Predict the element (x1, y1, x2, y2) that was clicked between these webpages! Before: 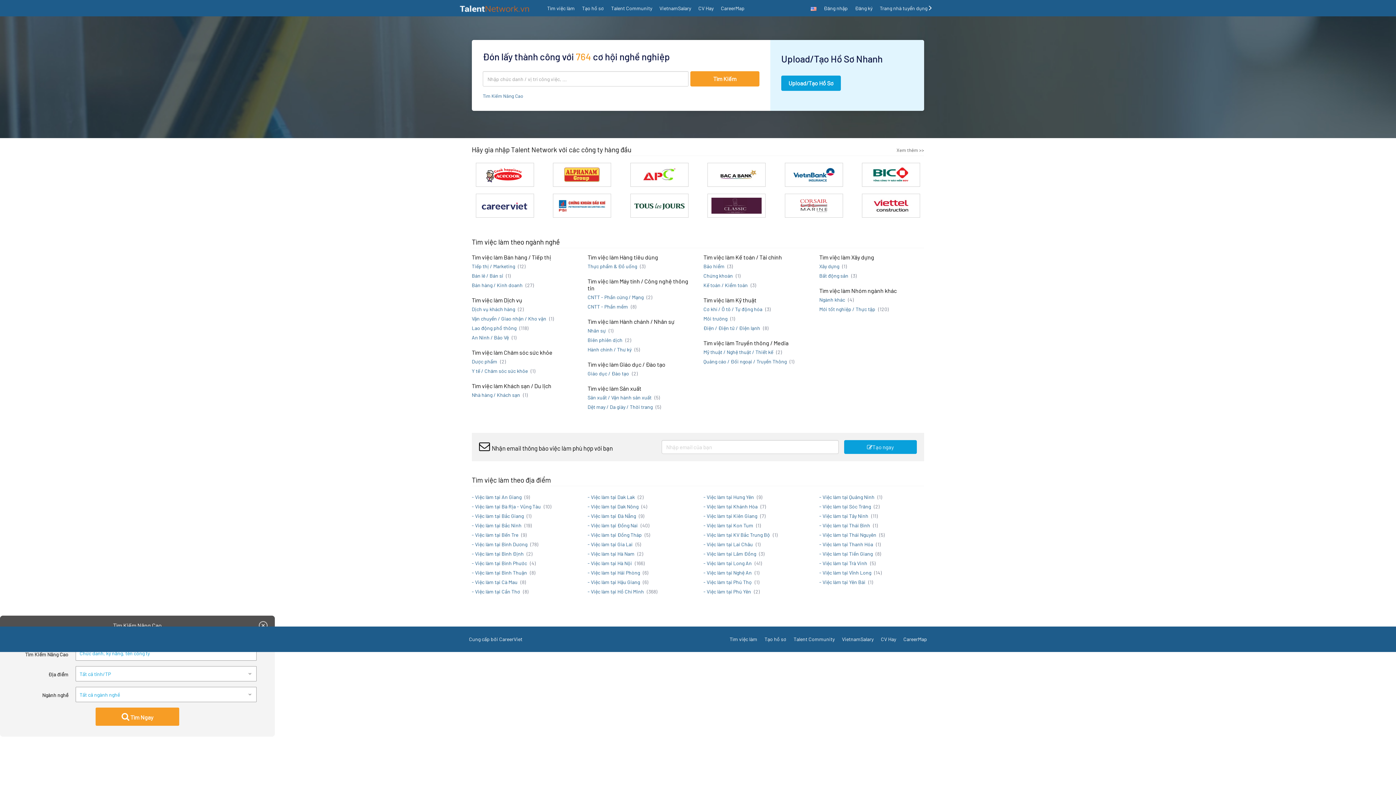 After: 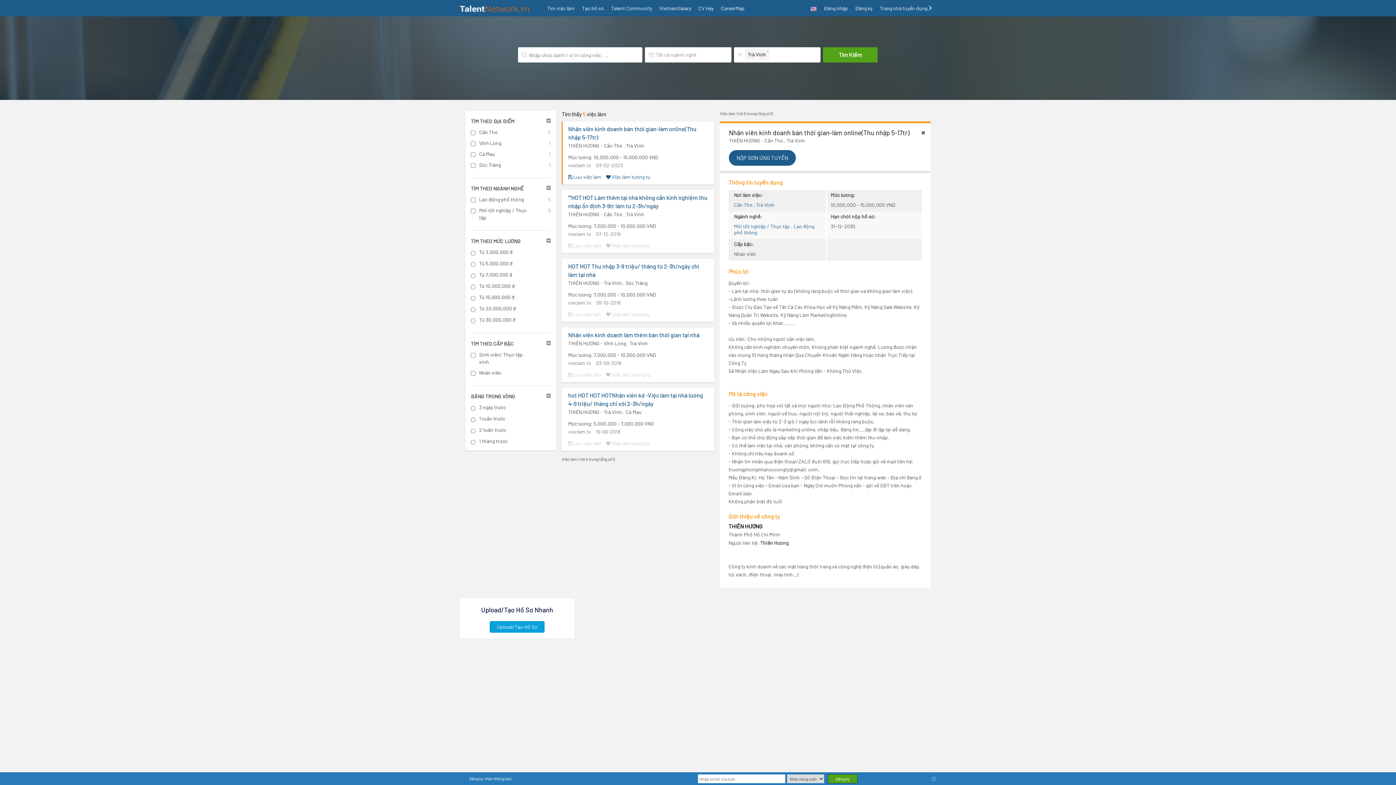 Action: bbox: (819, 560, 868, 566) label: - Việc làm tại Trà Vinh 